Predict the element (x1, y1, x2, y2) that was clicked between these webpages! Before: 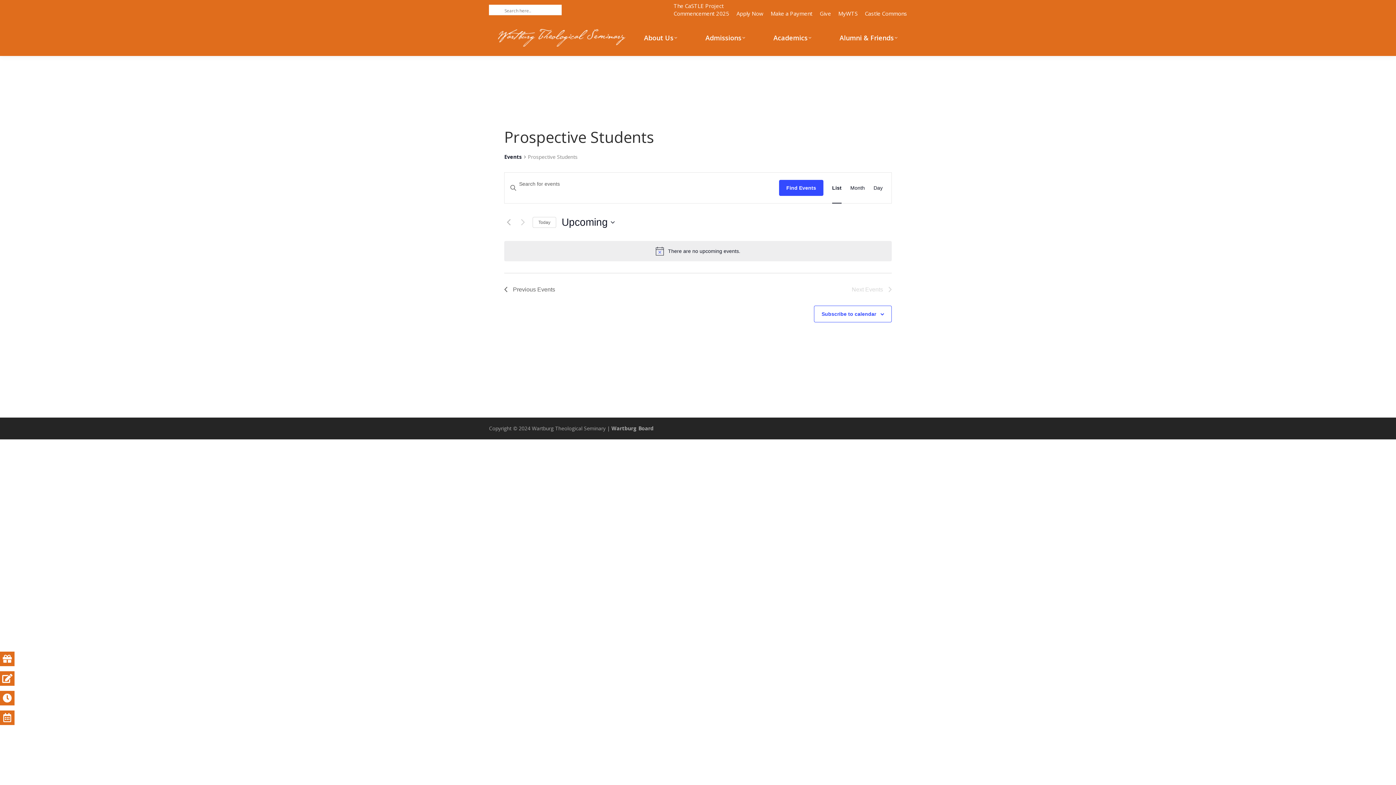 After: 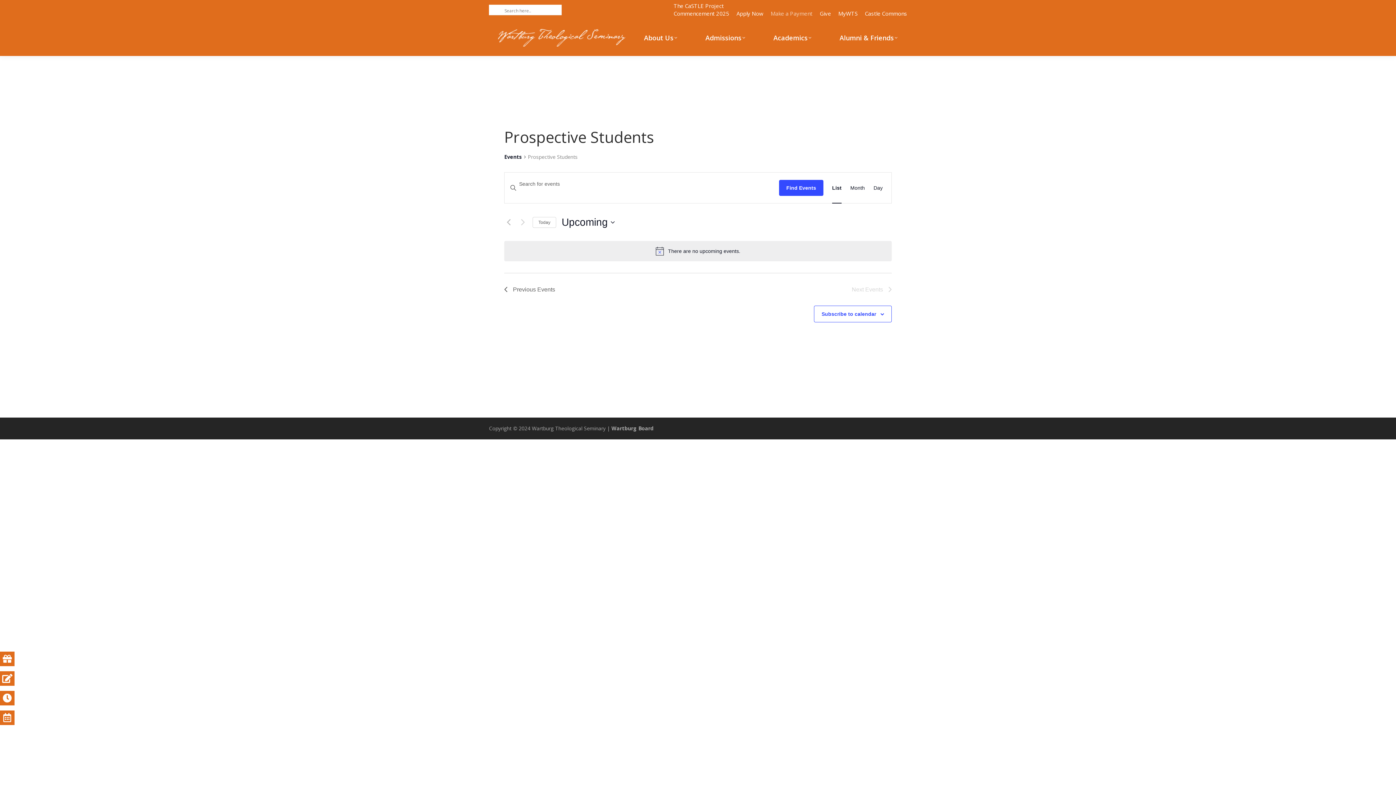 Action: bbox: (770, 9, 812, 17) label: Make a Payment